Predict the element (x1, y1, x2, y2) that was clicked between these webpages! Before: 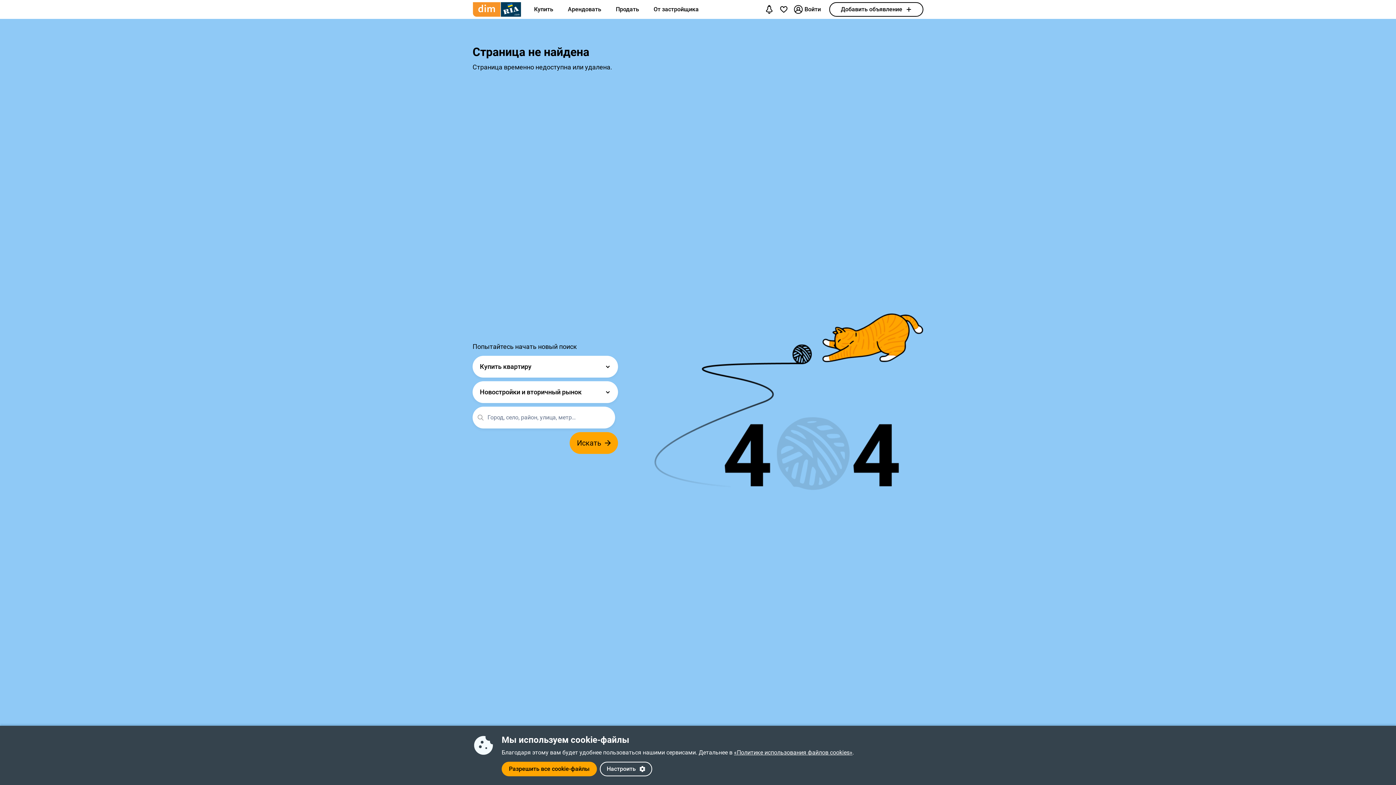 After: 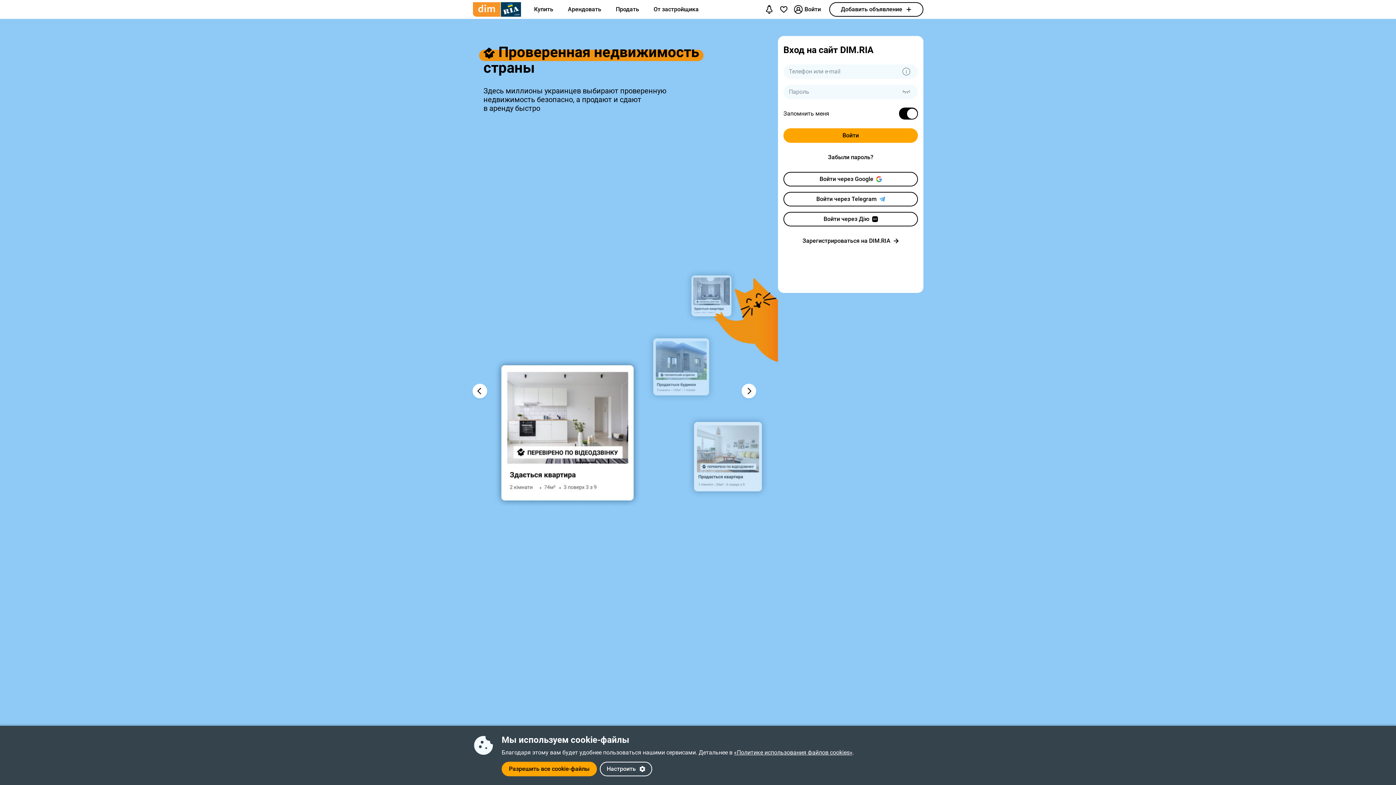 Action: bbox: (791, 2, 824, 16) label: Войти